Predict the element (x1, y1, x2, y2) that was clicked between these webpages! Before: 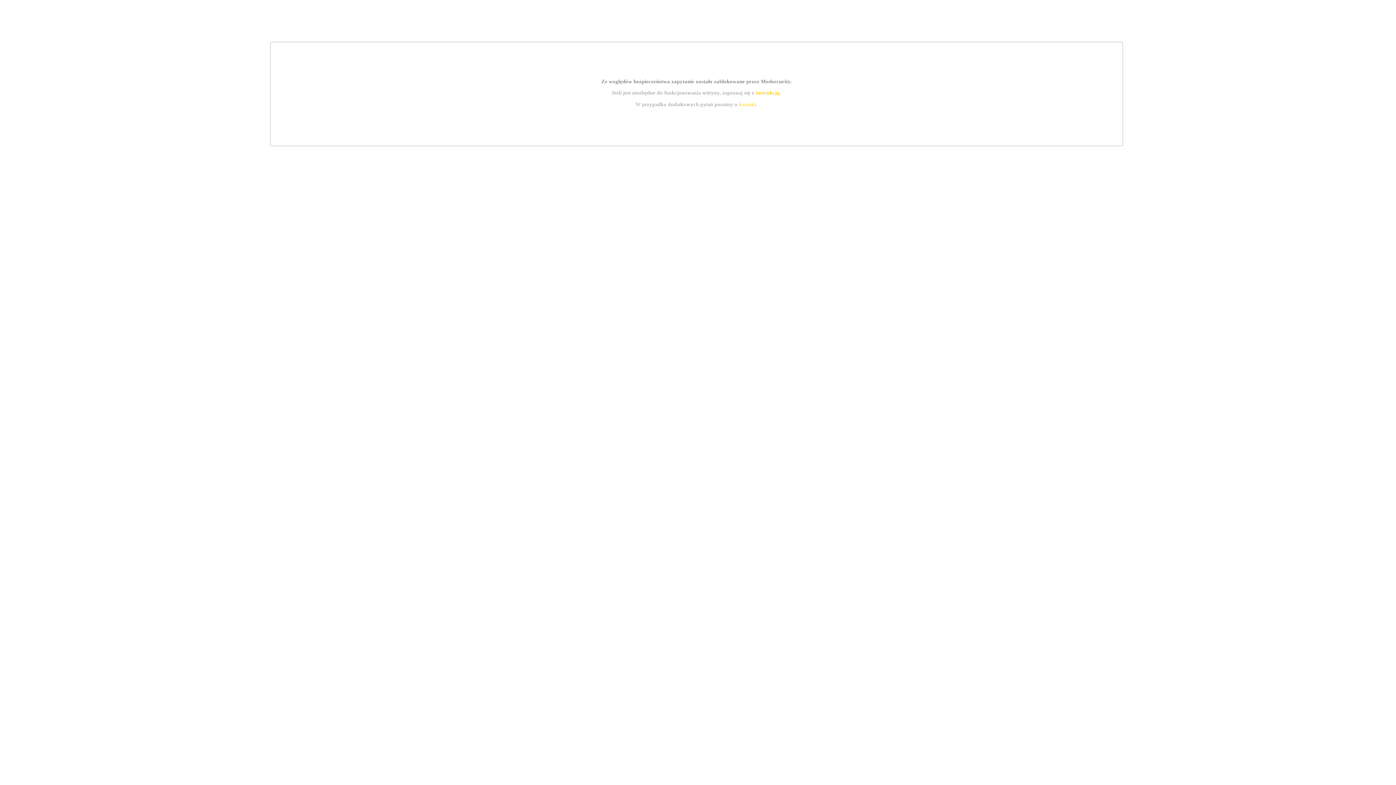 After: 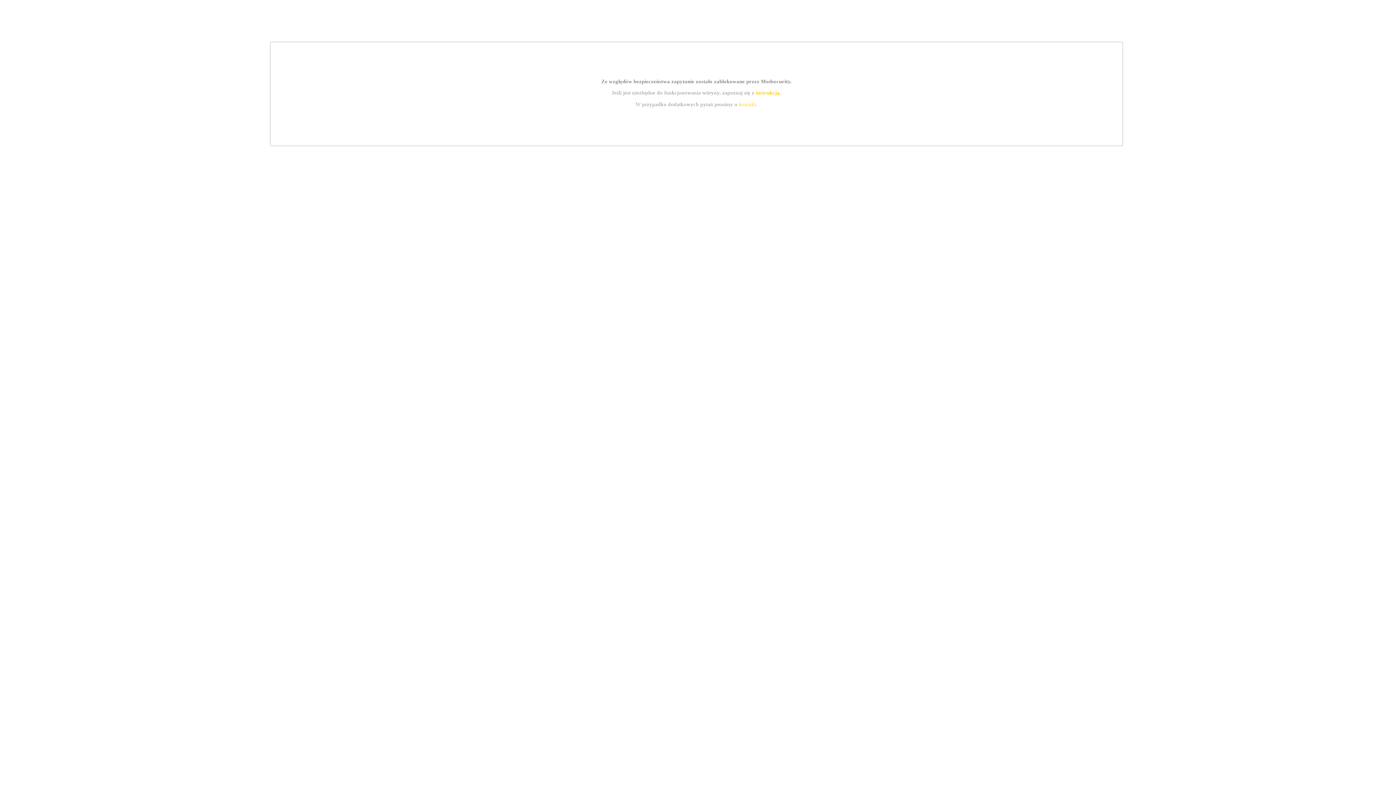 Action: bbox: (739, 101, 756, 107) label: kontakt